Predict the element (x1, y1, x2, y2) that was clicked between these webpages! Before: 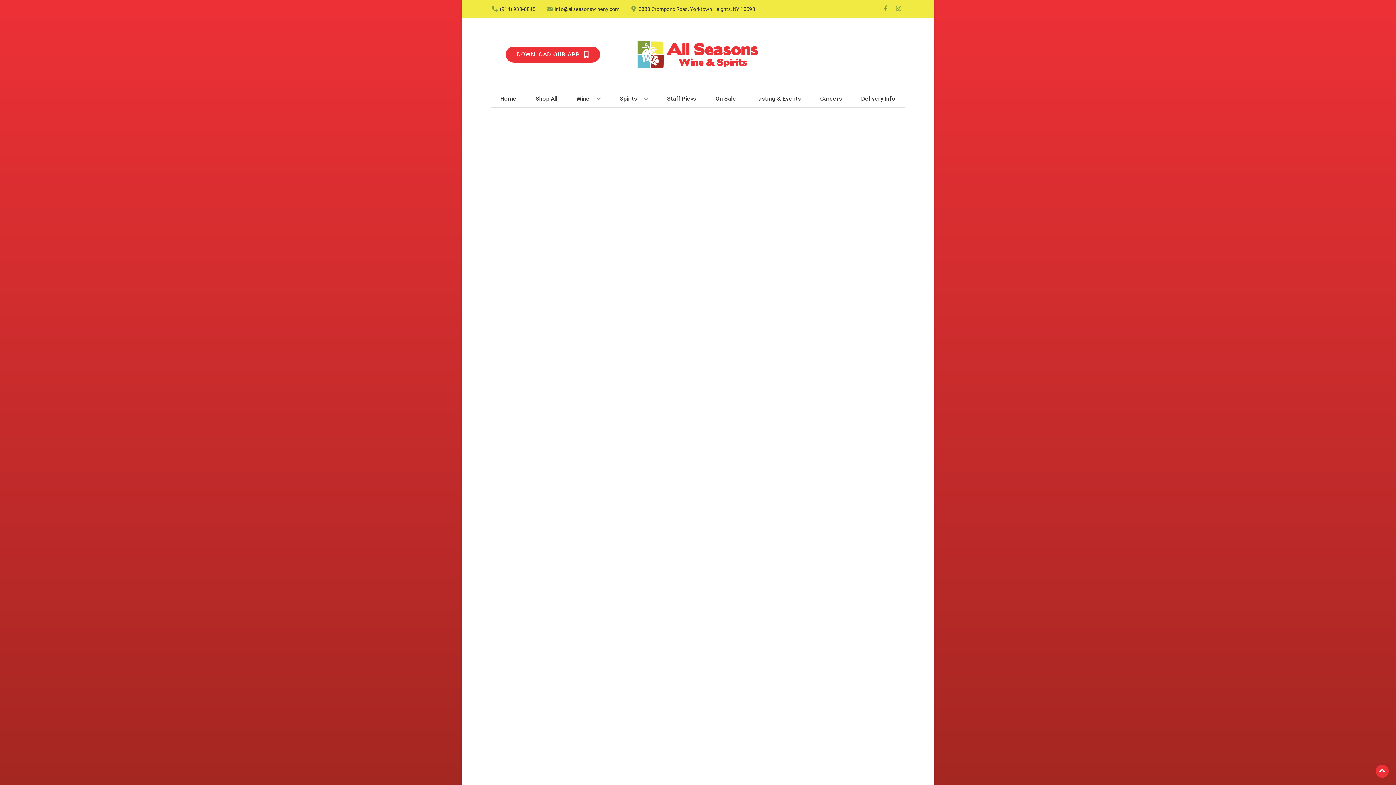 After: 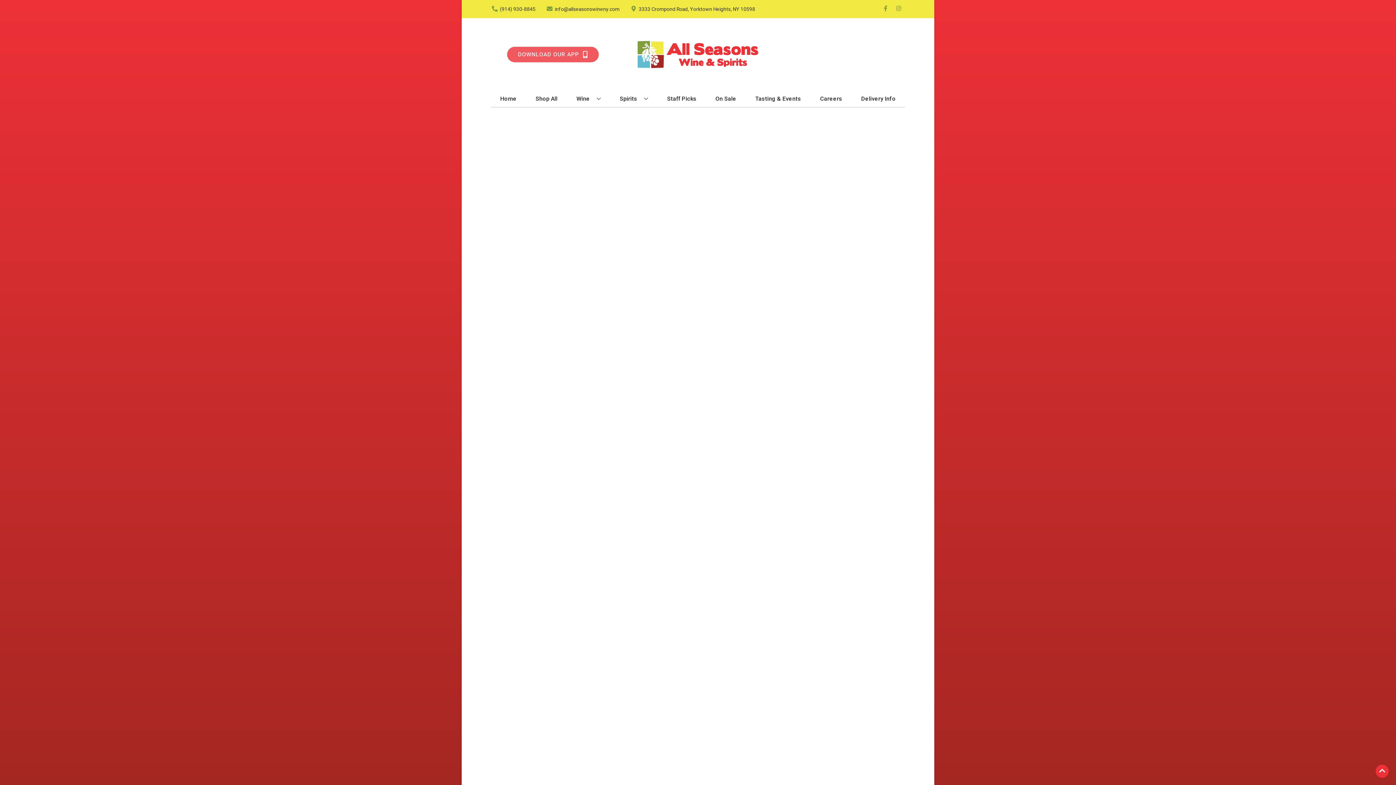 Action: bbox: (505, 46, 600, 62) label: Opens app link in a new tab to DOWNLOAD OUR APP